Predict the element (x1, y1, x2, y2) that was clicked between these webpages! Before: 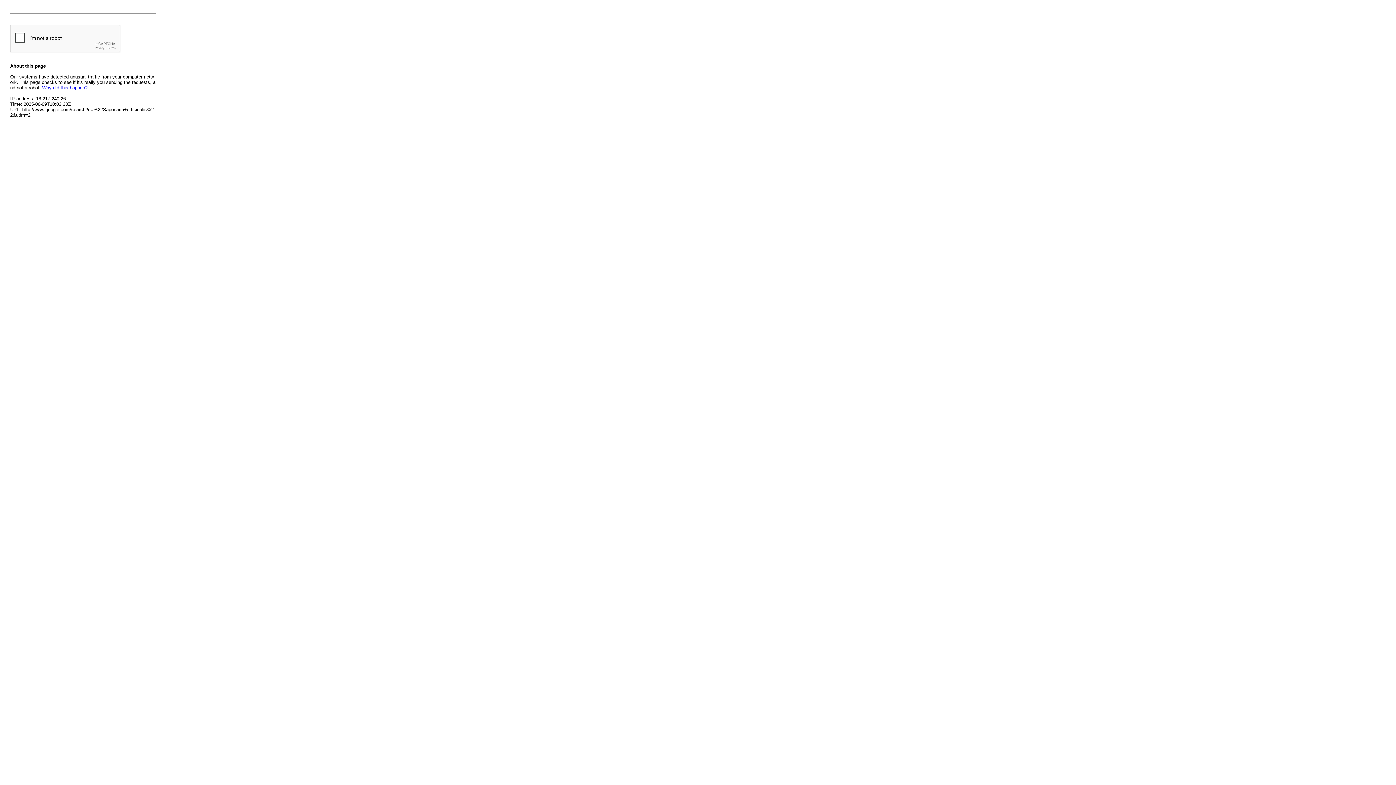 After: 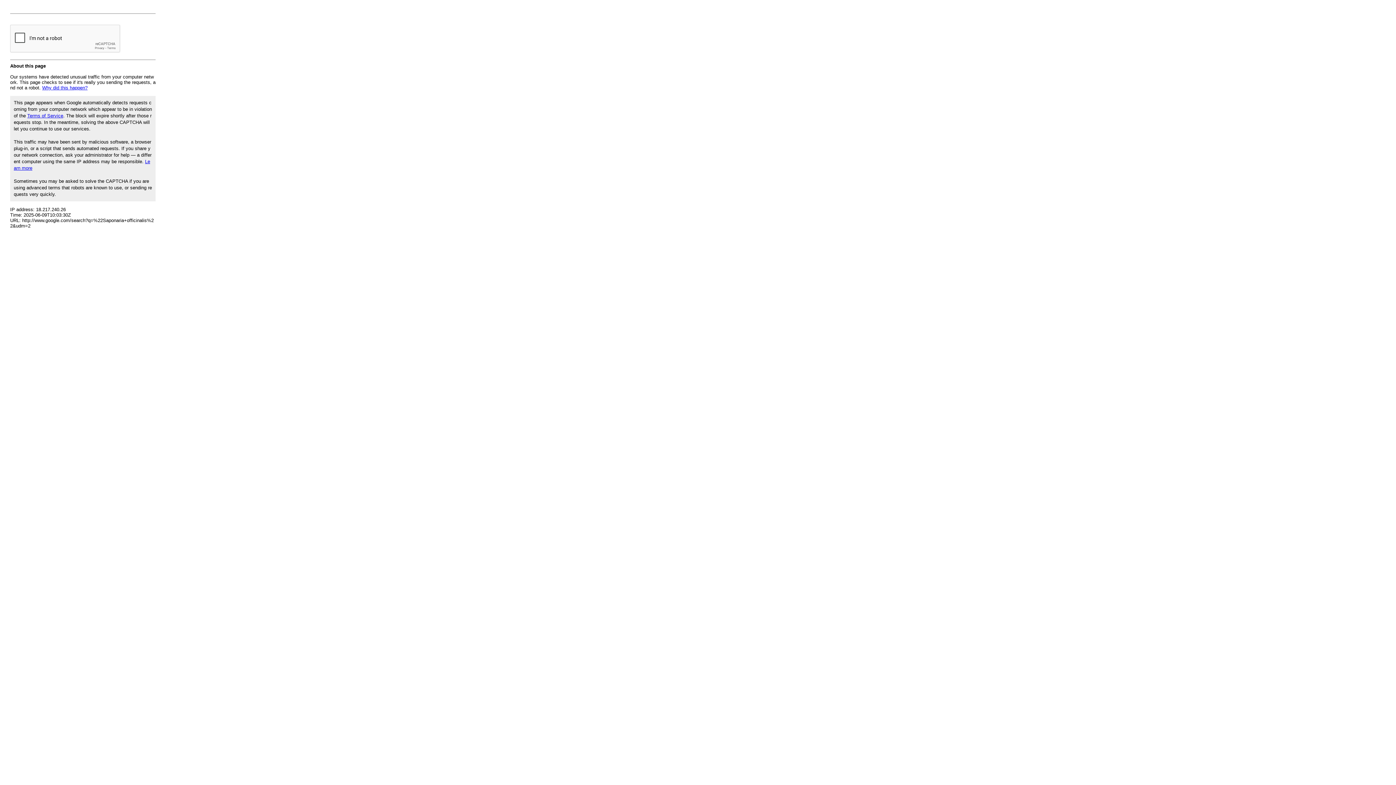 Action: label: Why did this happen? bbox: (42, 85, 87, 90)